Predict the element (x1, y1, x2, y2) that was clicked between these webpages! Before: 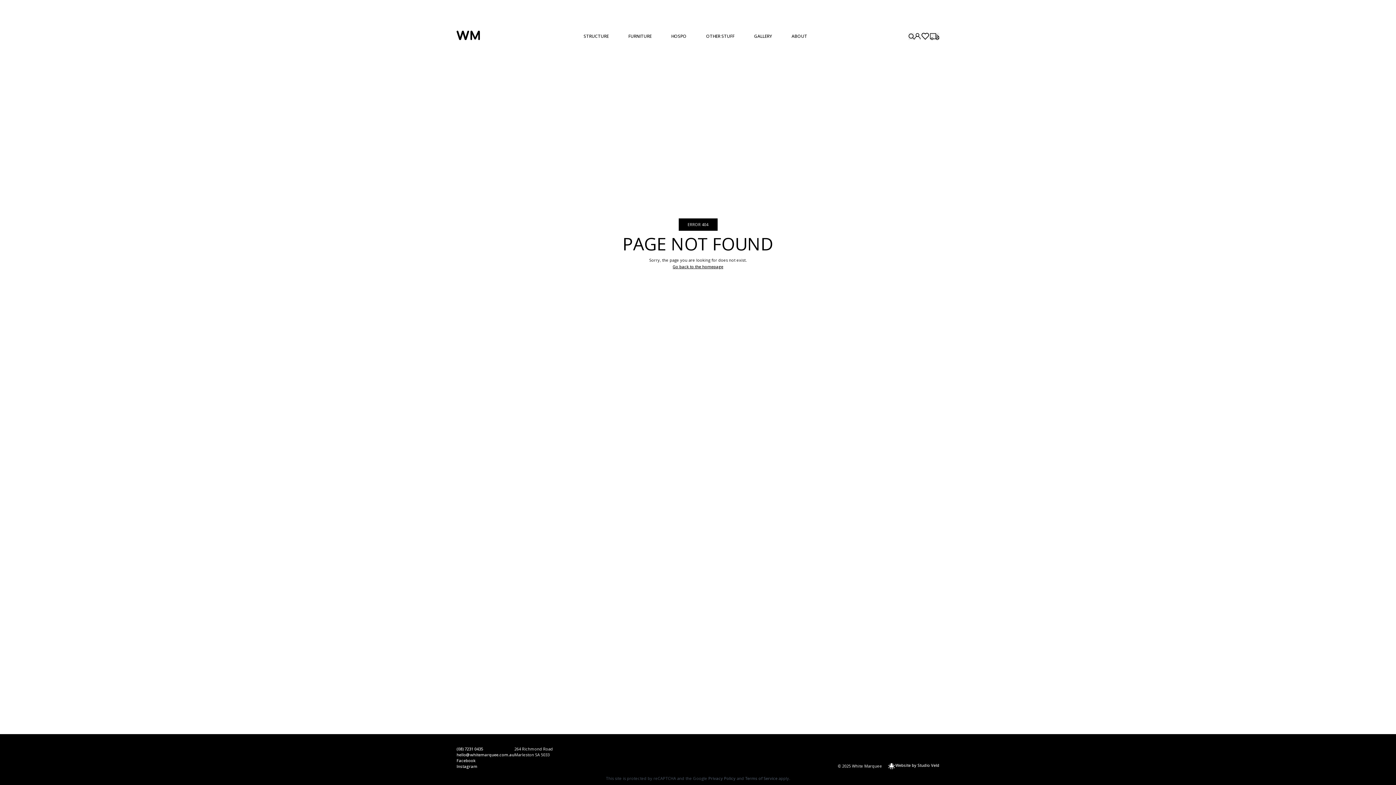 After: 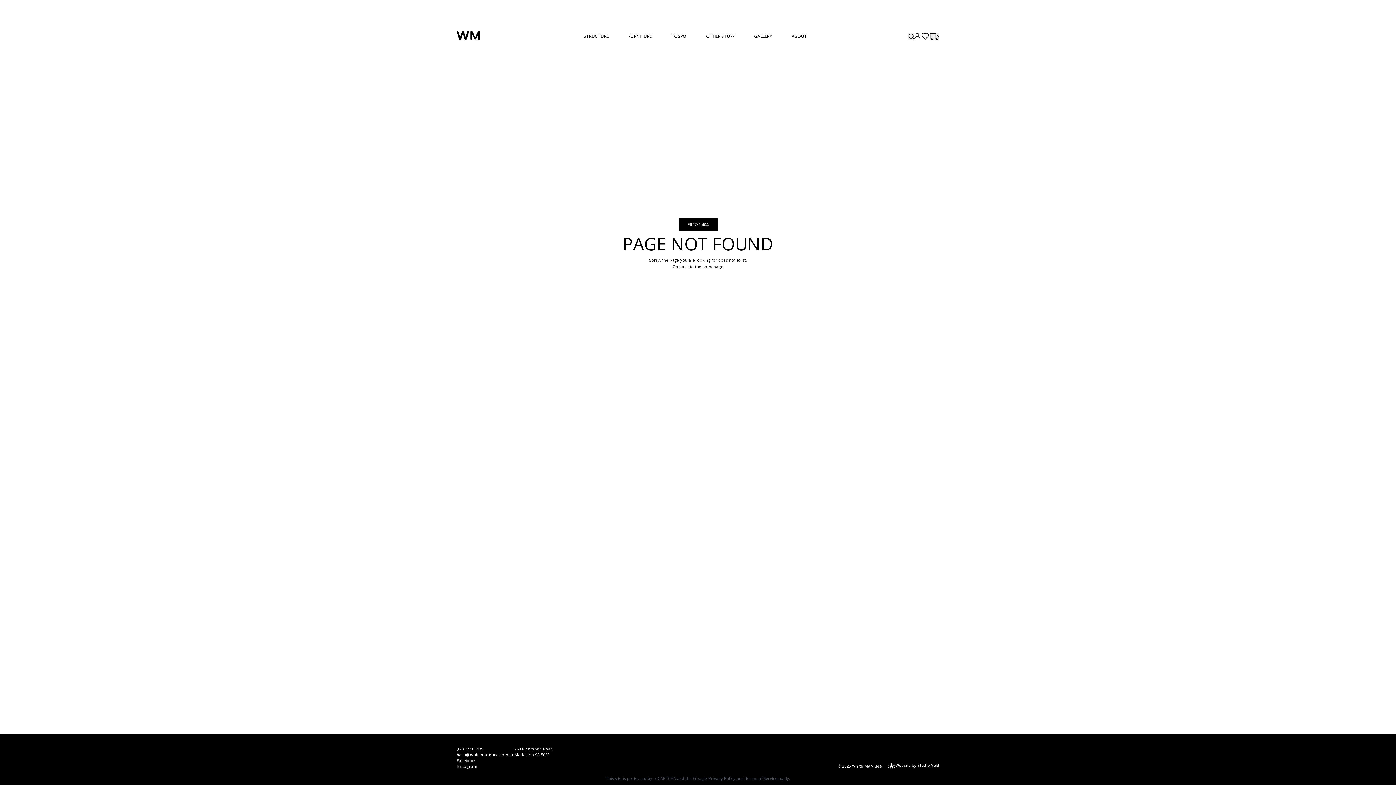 Action: bbox: (745, 775, 777, 781) label: Terms of Service